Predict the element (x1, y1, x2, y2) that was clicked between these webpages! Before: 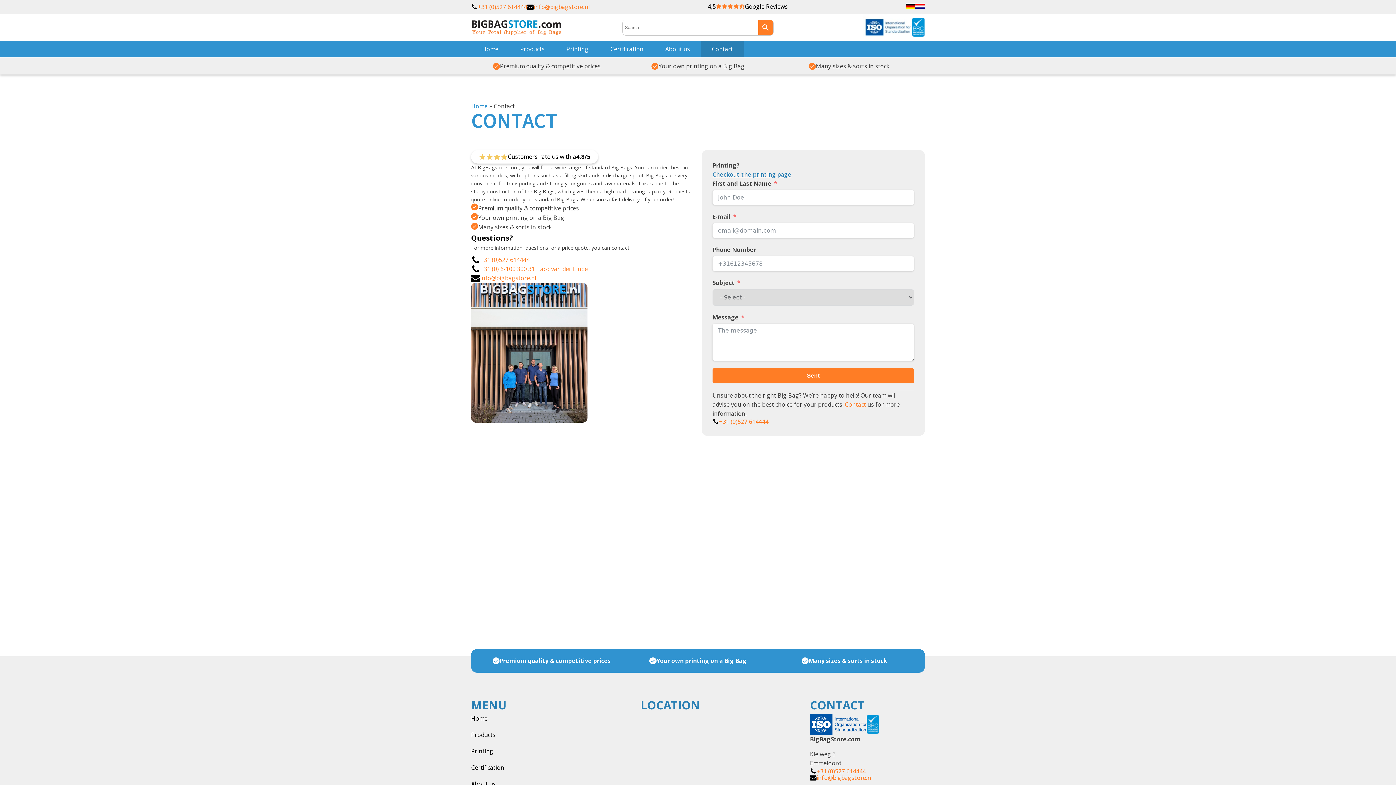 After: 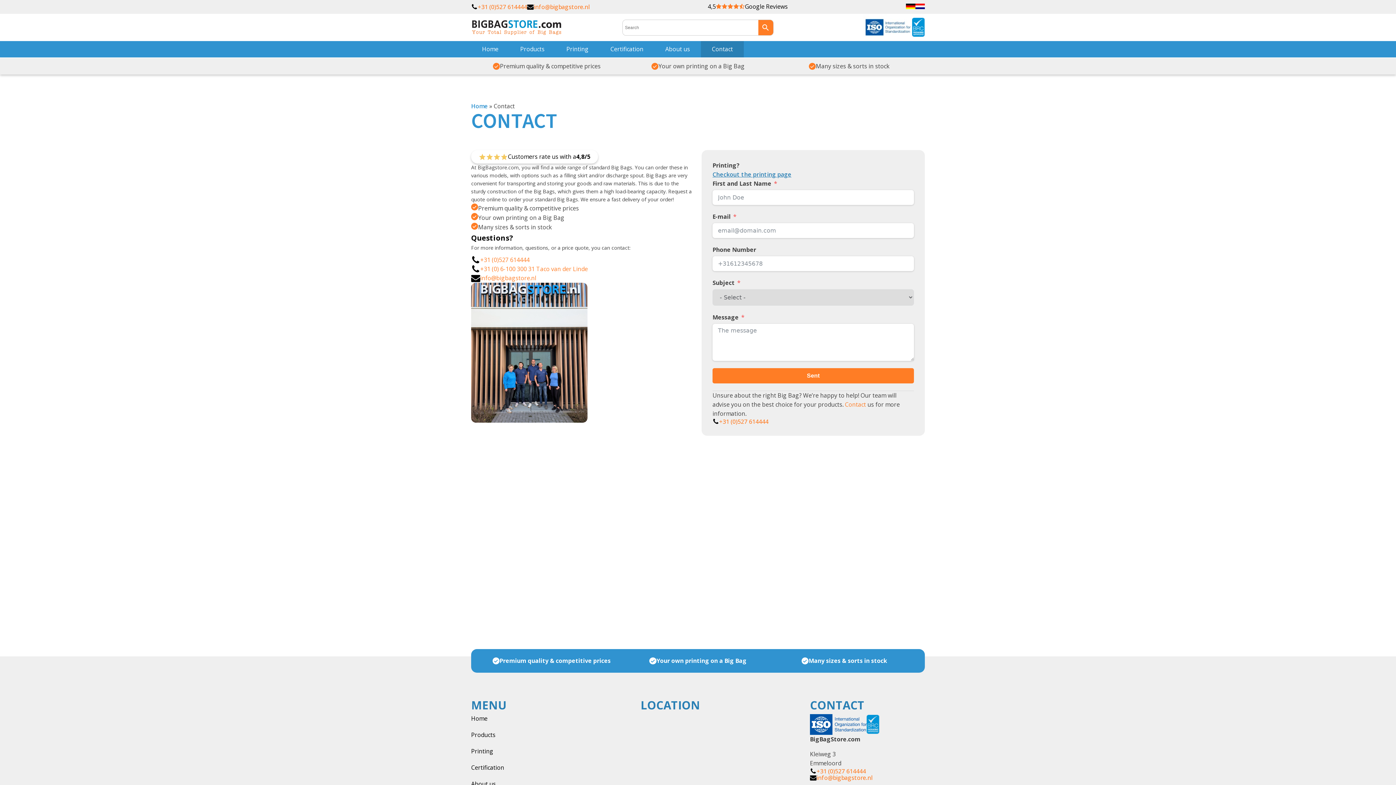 Action: label: Contact bbox: (845, 400, 866, 408)